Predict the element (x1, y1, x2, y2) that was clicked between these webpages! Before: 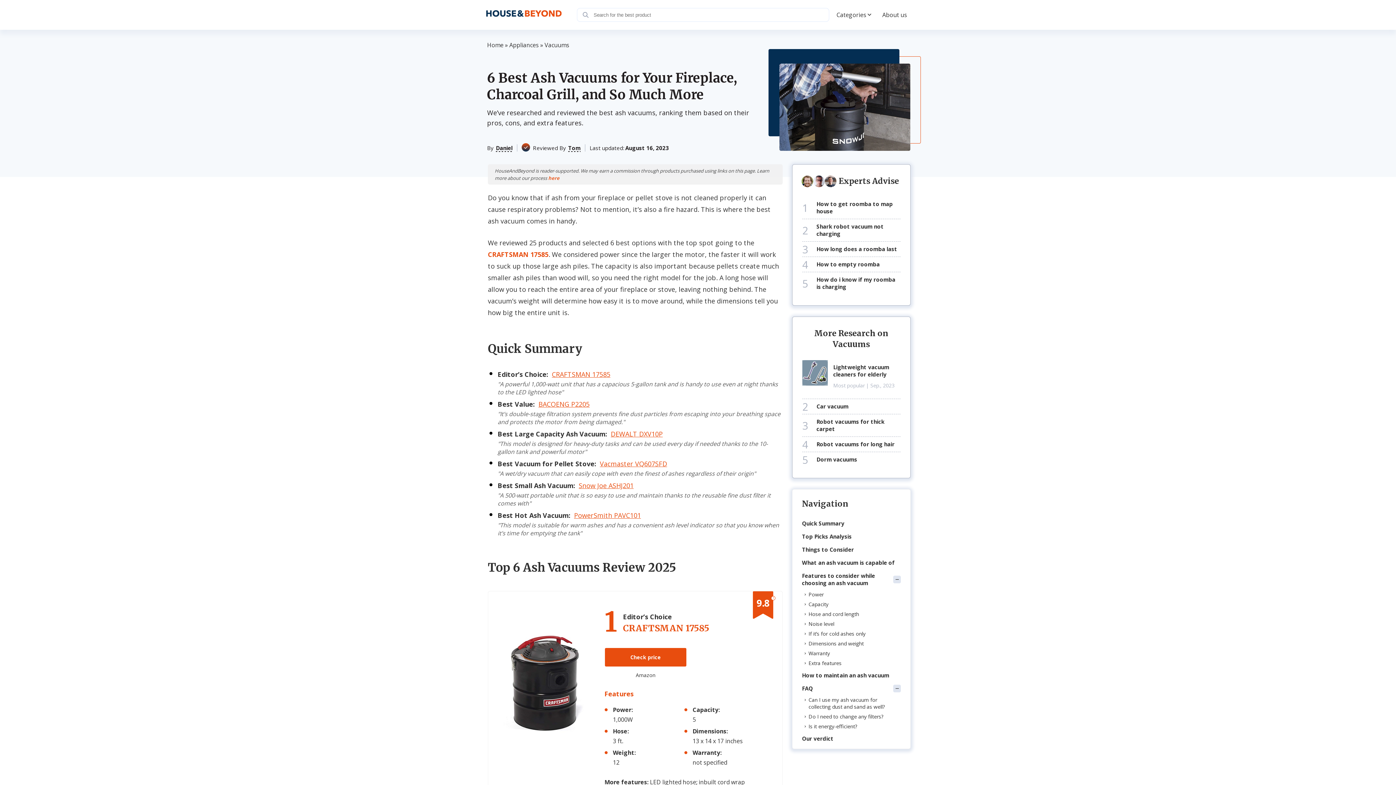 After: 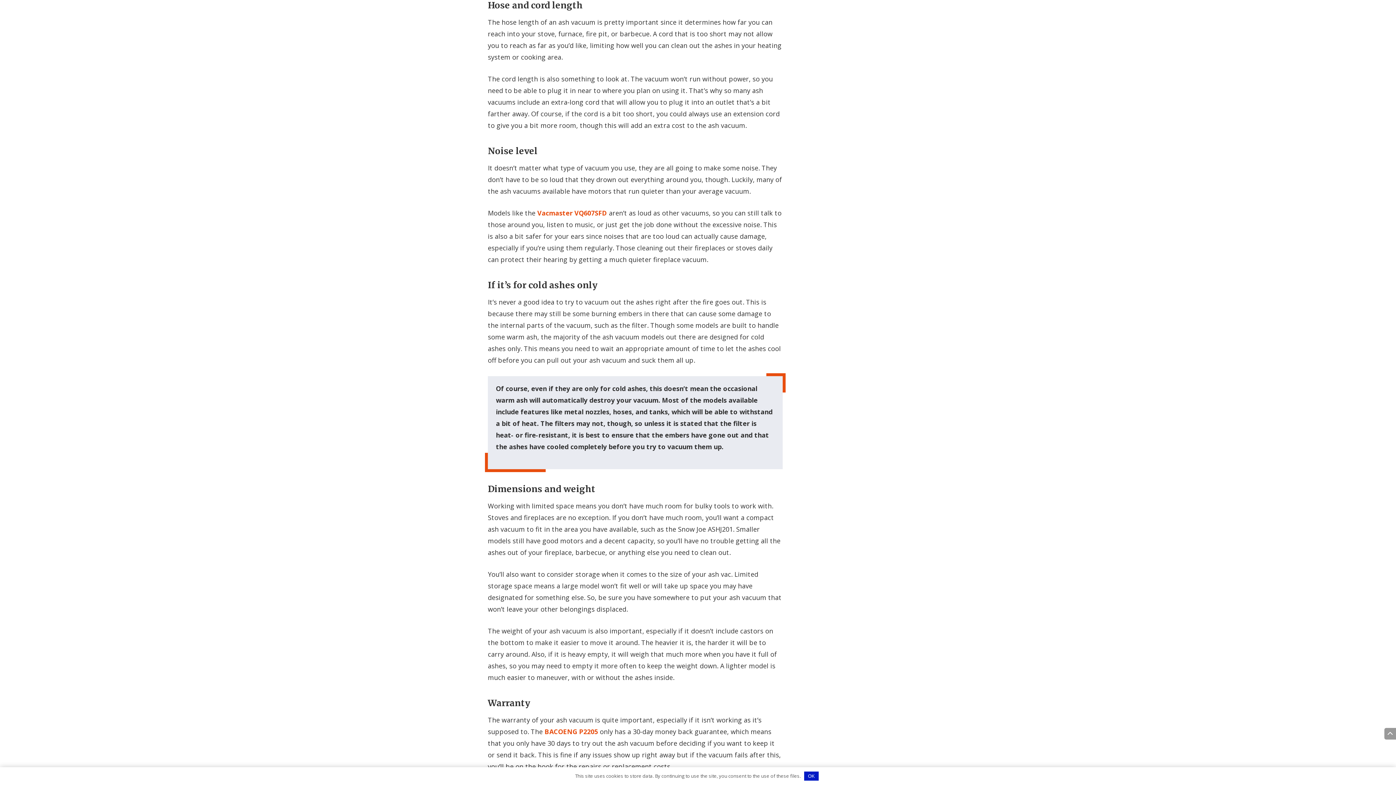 Action: bbox: (804, 610, 901, 618) label: Hose and cord length